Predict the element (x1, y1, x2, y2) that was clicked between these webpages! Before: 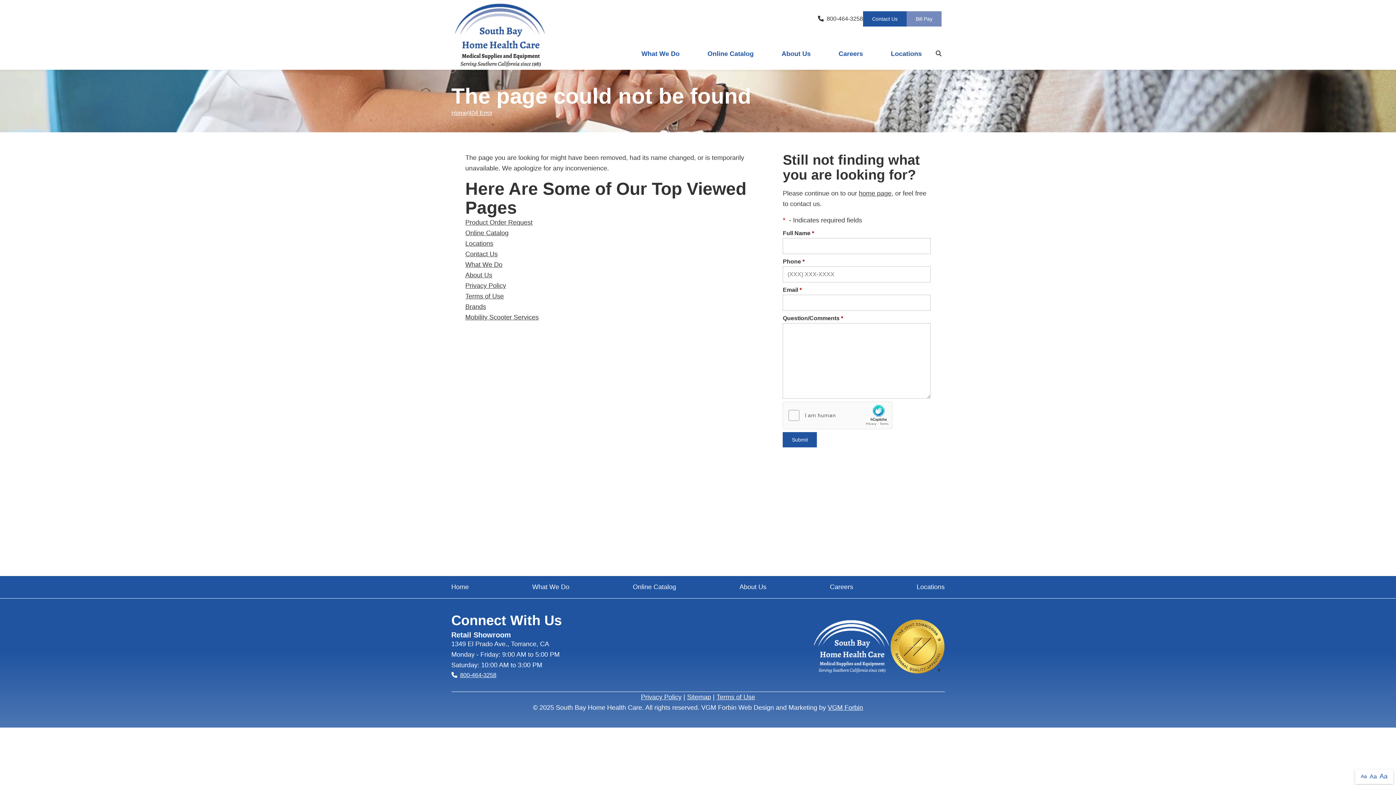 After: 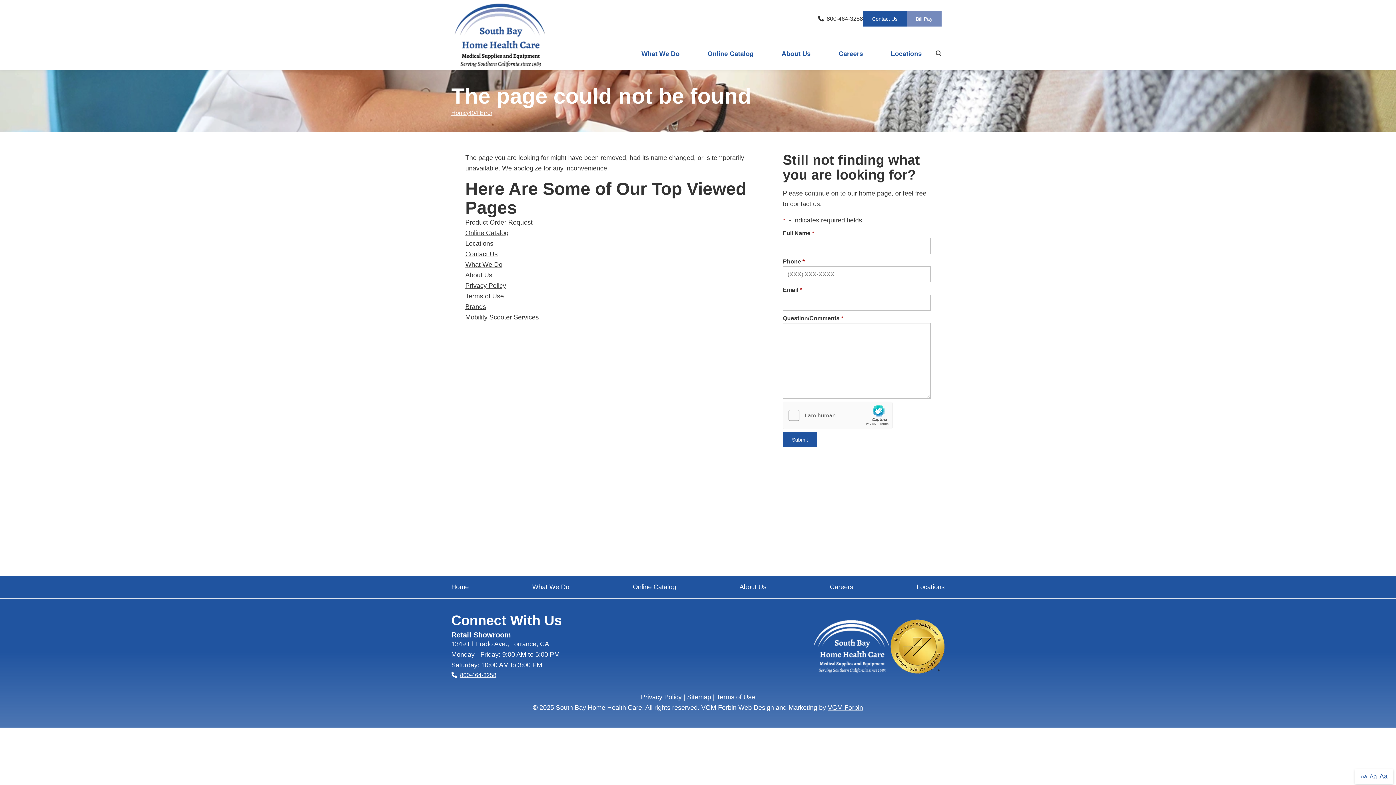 Action: bbox: (818, 14, 863, 23) label: 800-464-3258